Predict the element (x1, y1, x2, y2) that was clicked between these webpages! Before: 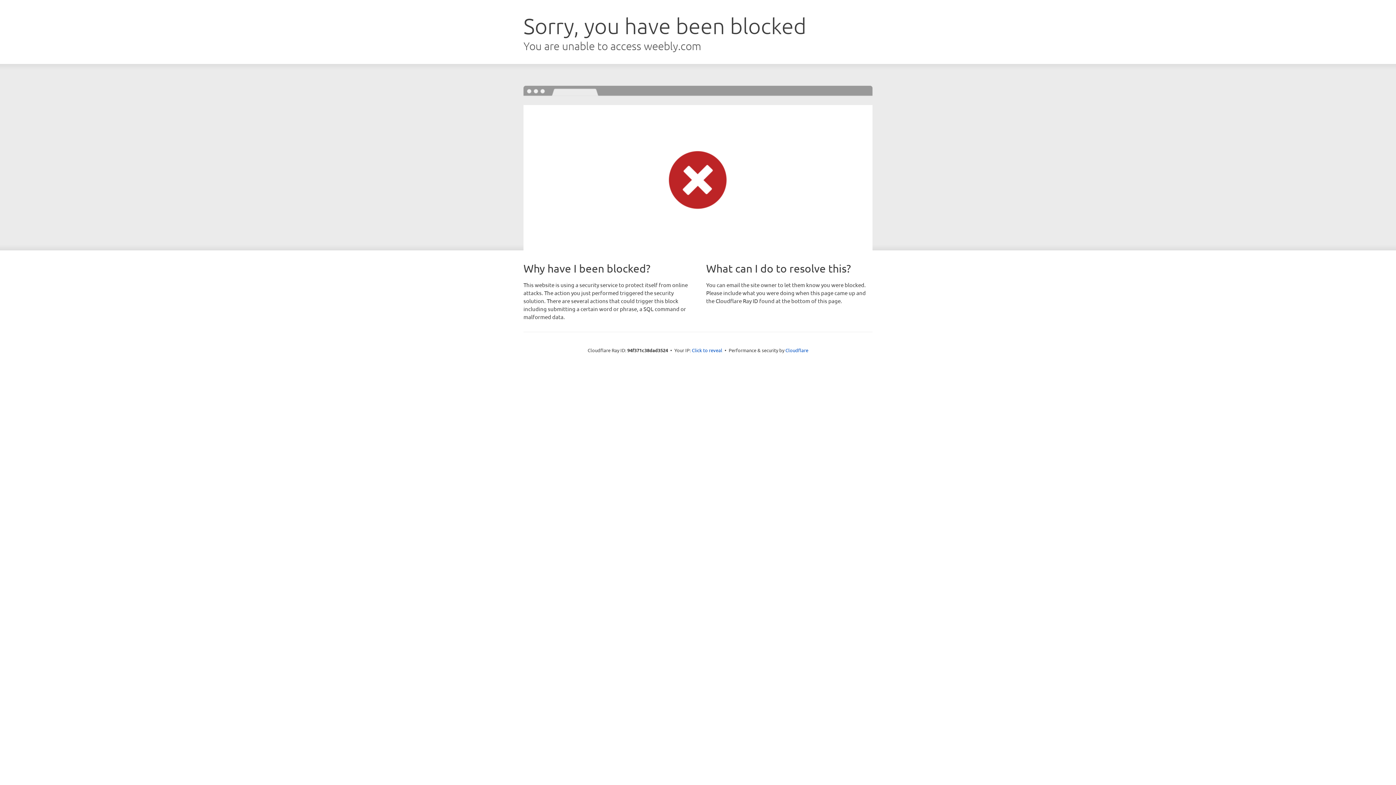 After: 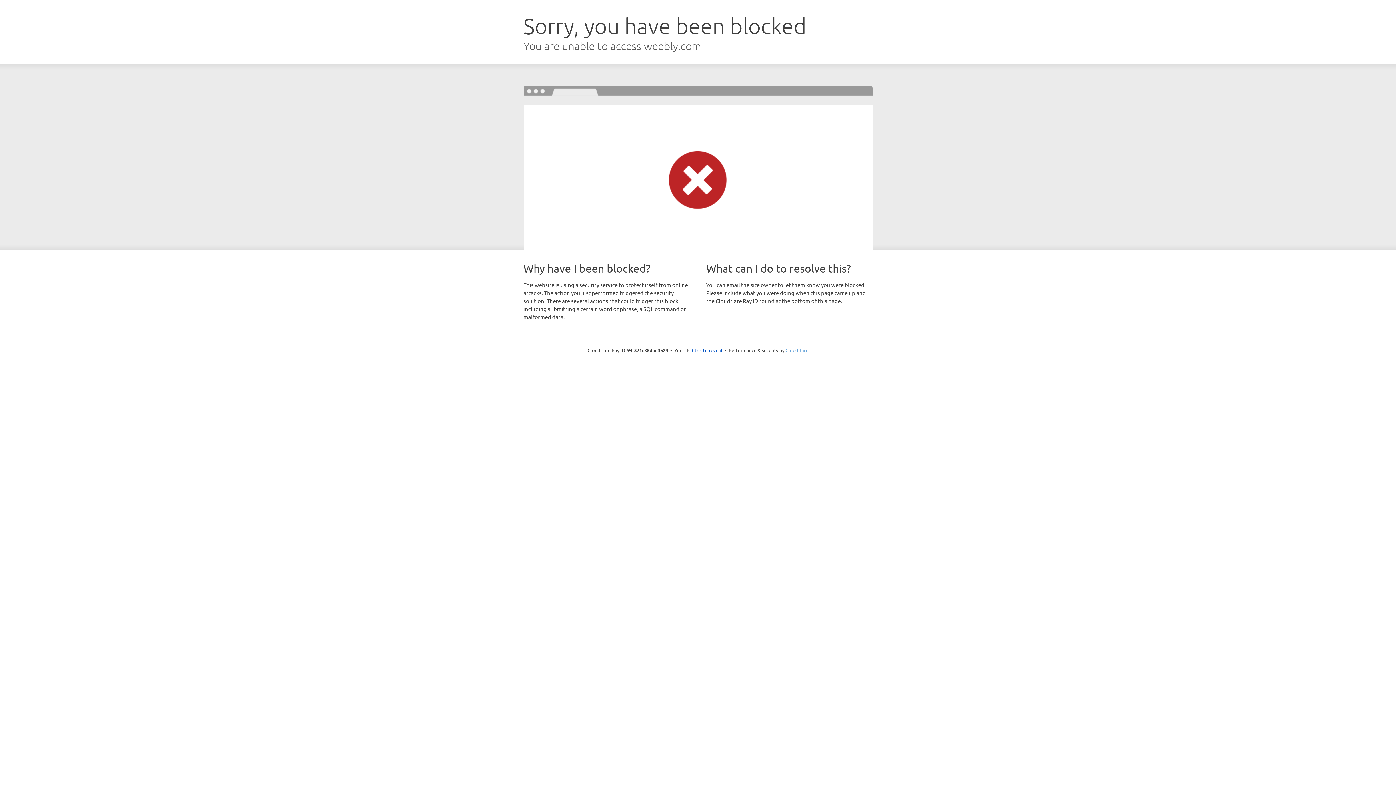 Action: bbox: (785, 347, 808, 353) label: Cloudflare